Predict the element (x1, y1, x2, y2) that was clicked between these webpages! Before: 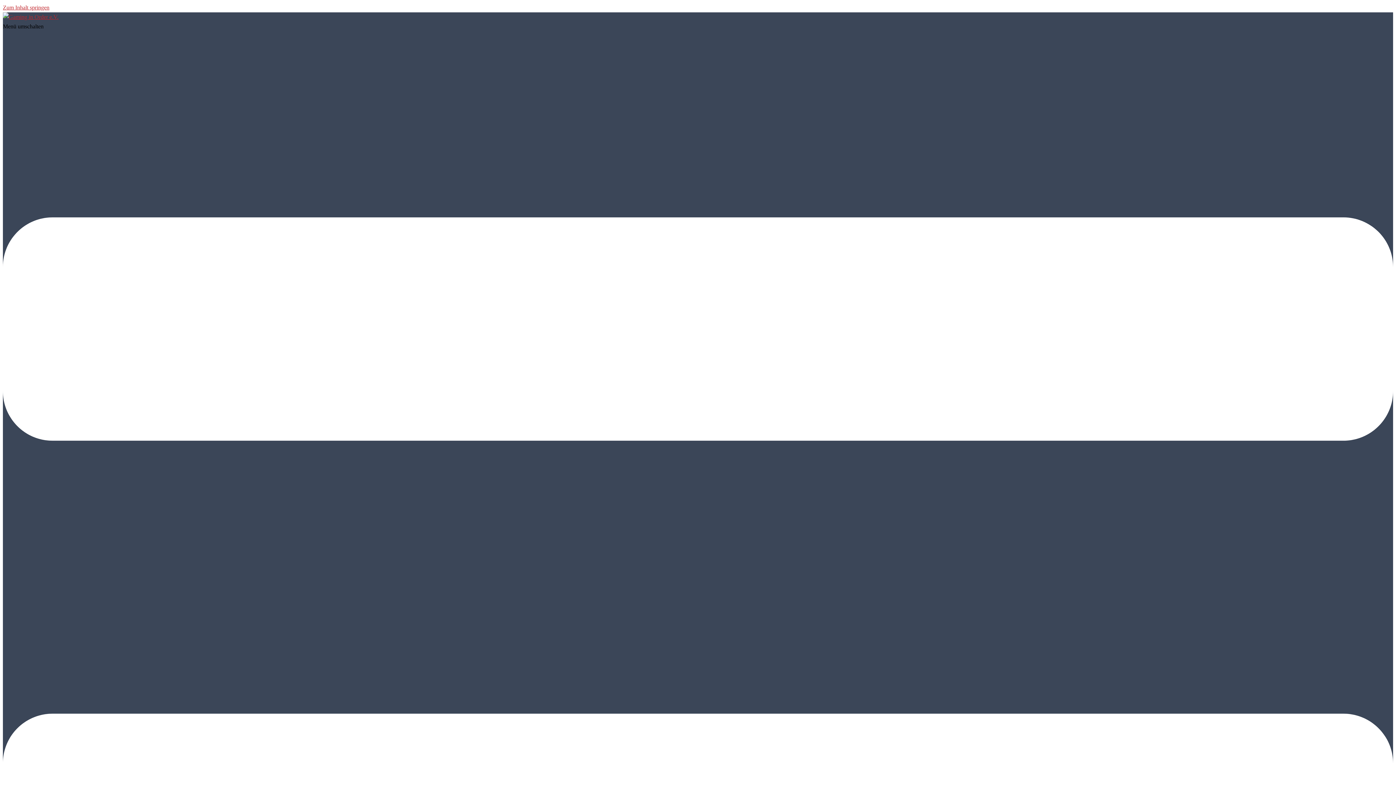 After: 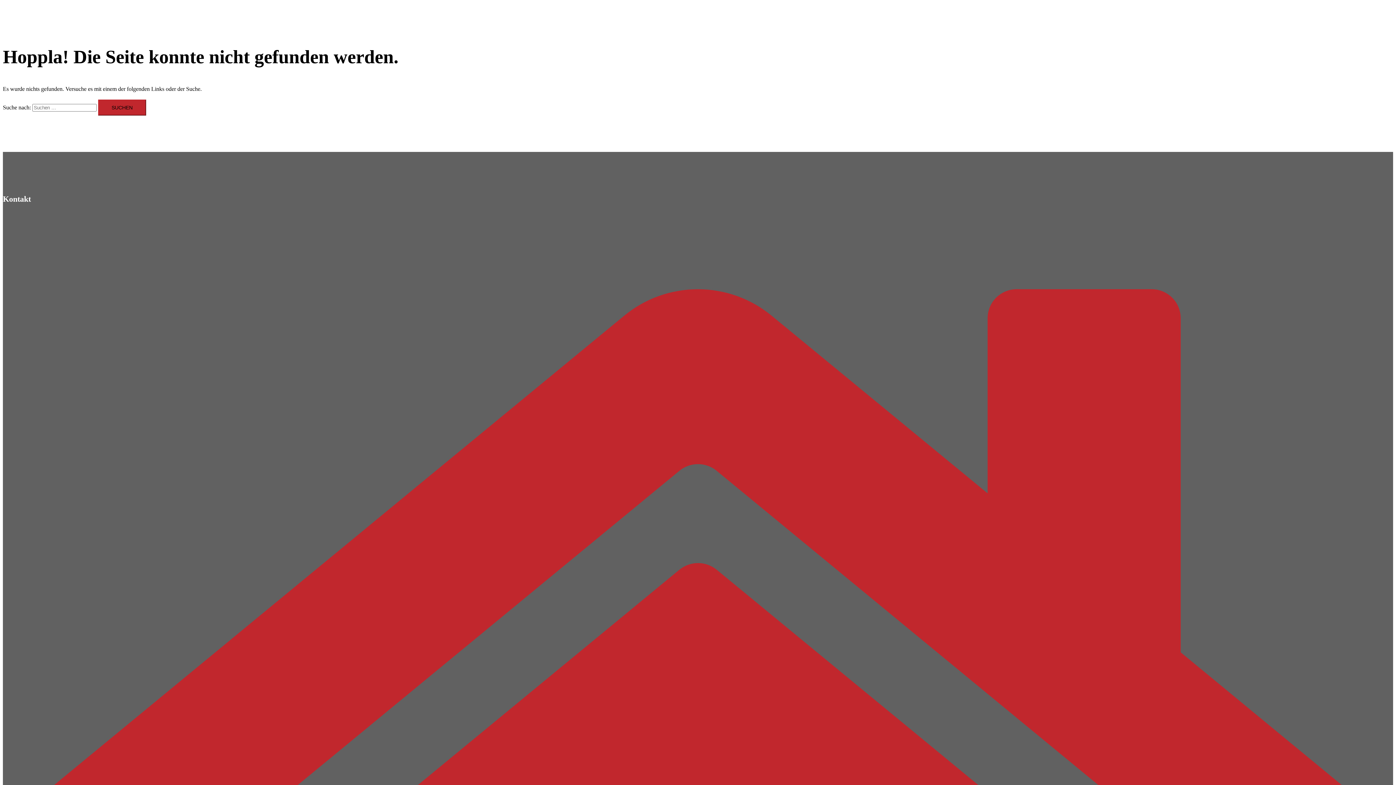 Action: bbox: (2, 4, 49, 10) label: Zum Inhalt springen